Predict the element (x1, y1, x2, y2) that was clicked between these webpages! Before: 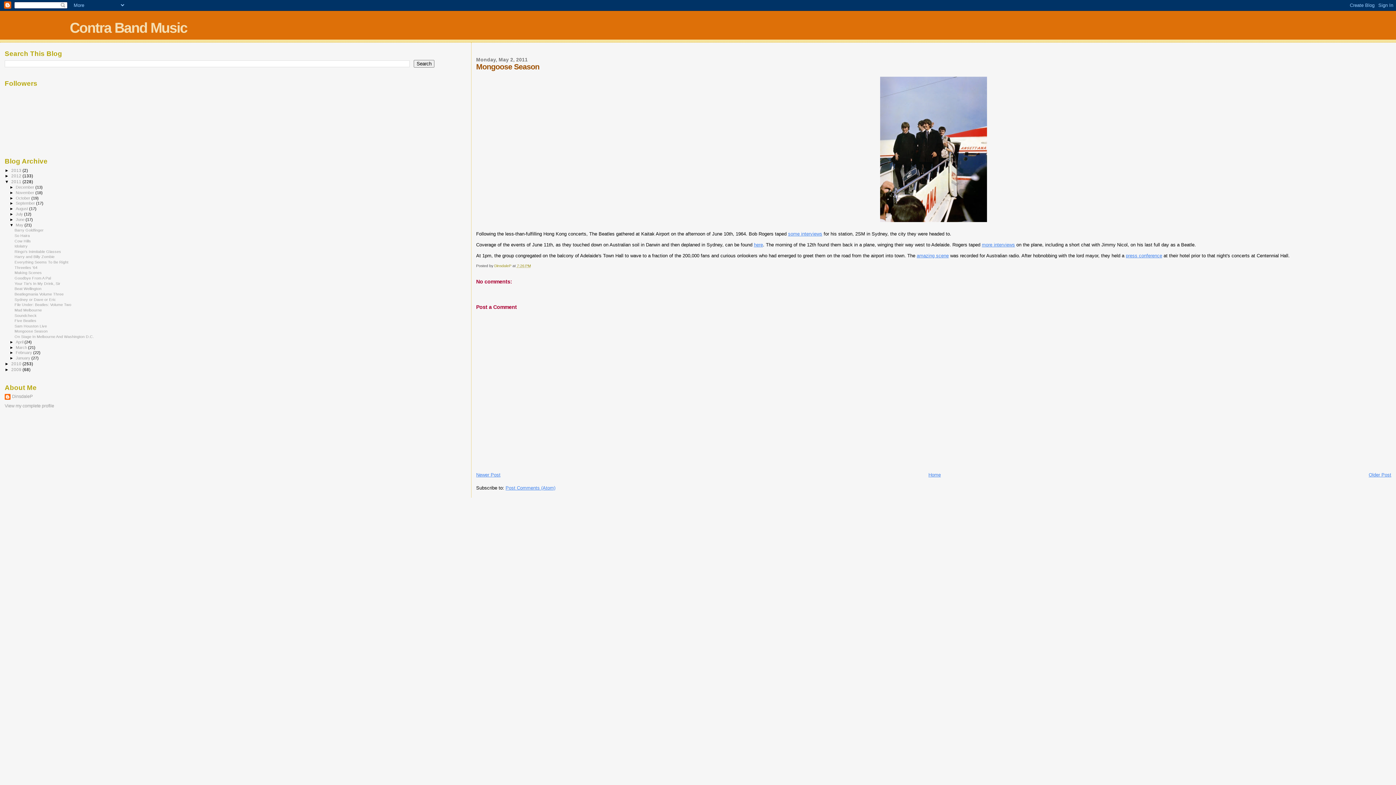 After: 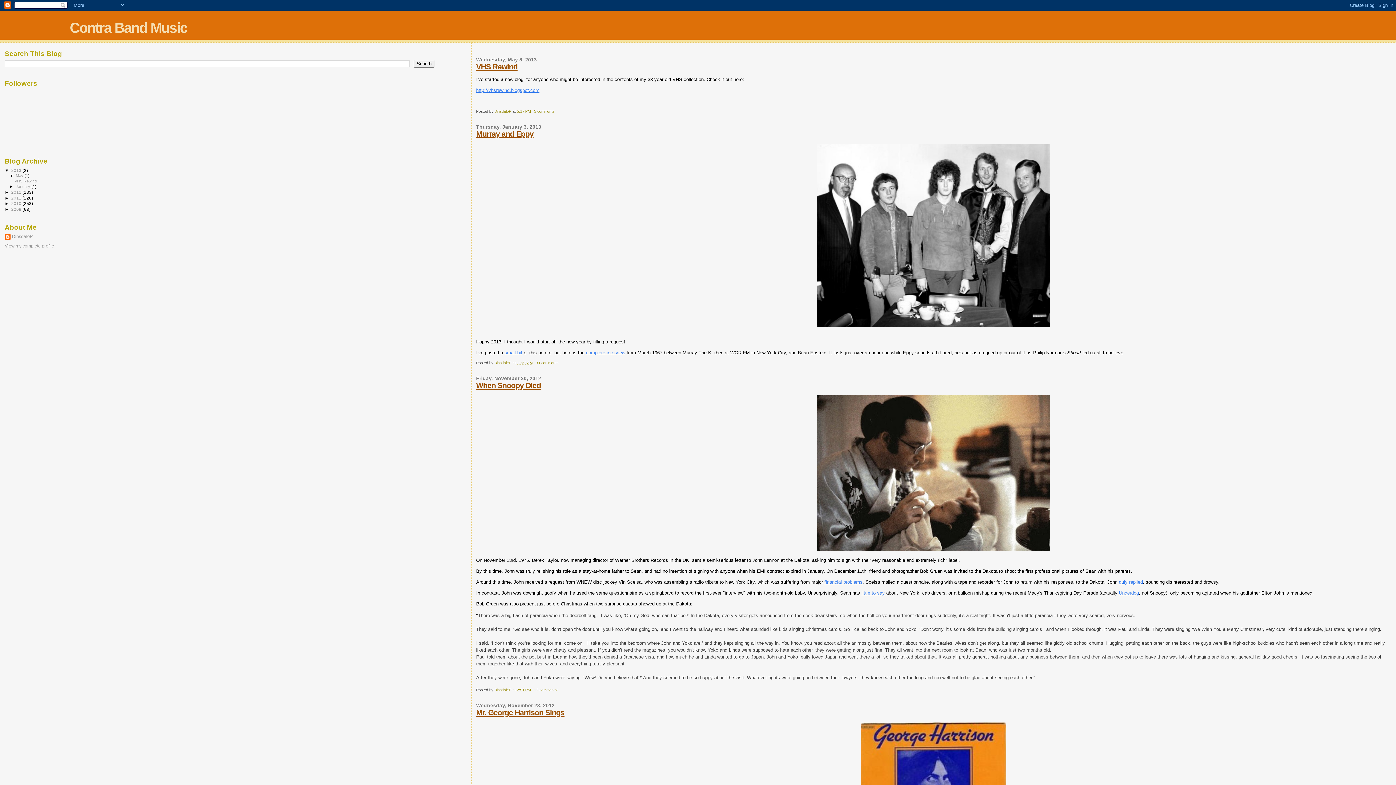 Action: bbox: (69, 20, 187, 35) label: Contra Band Music